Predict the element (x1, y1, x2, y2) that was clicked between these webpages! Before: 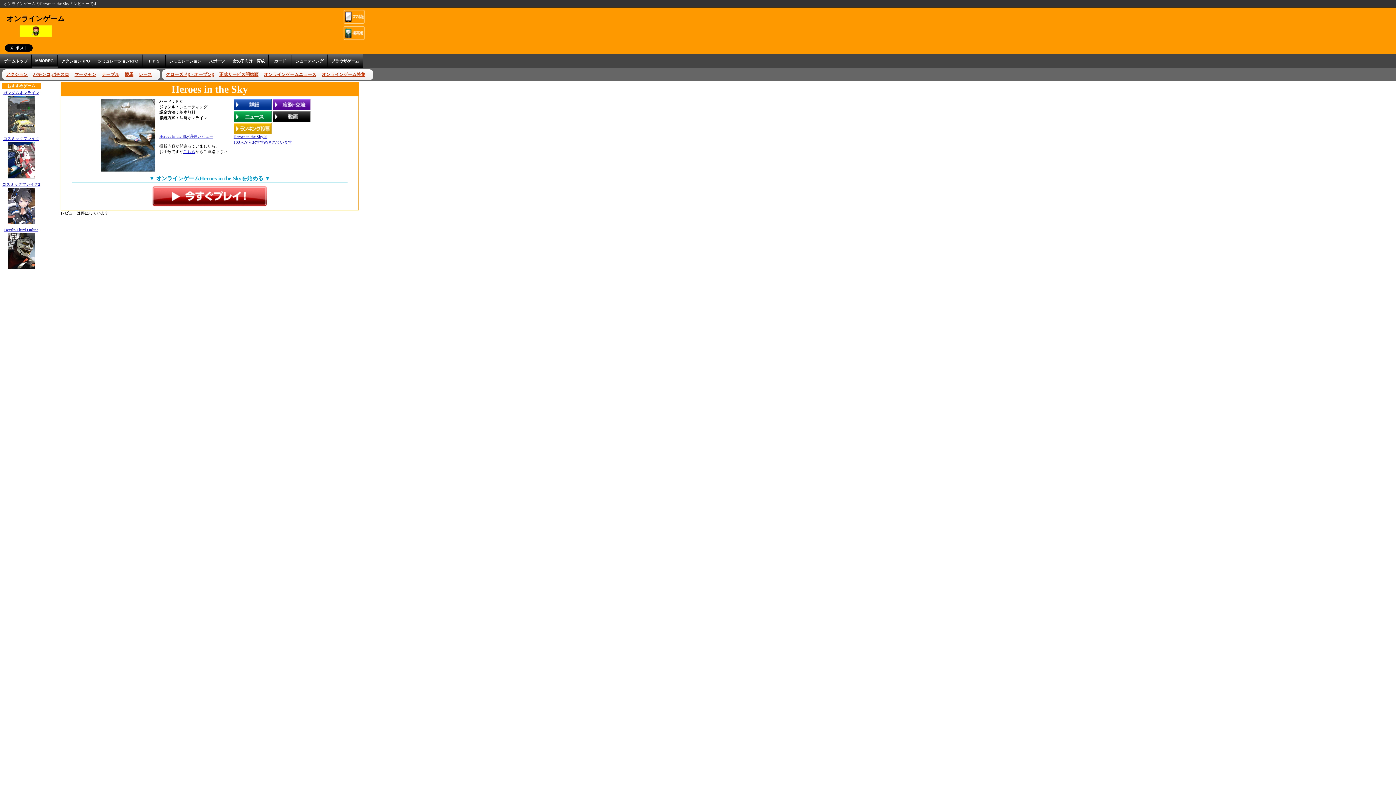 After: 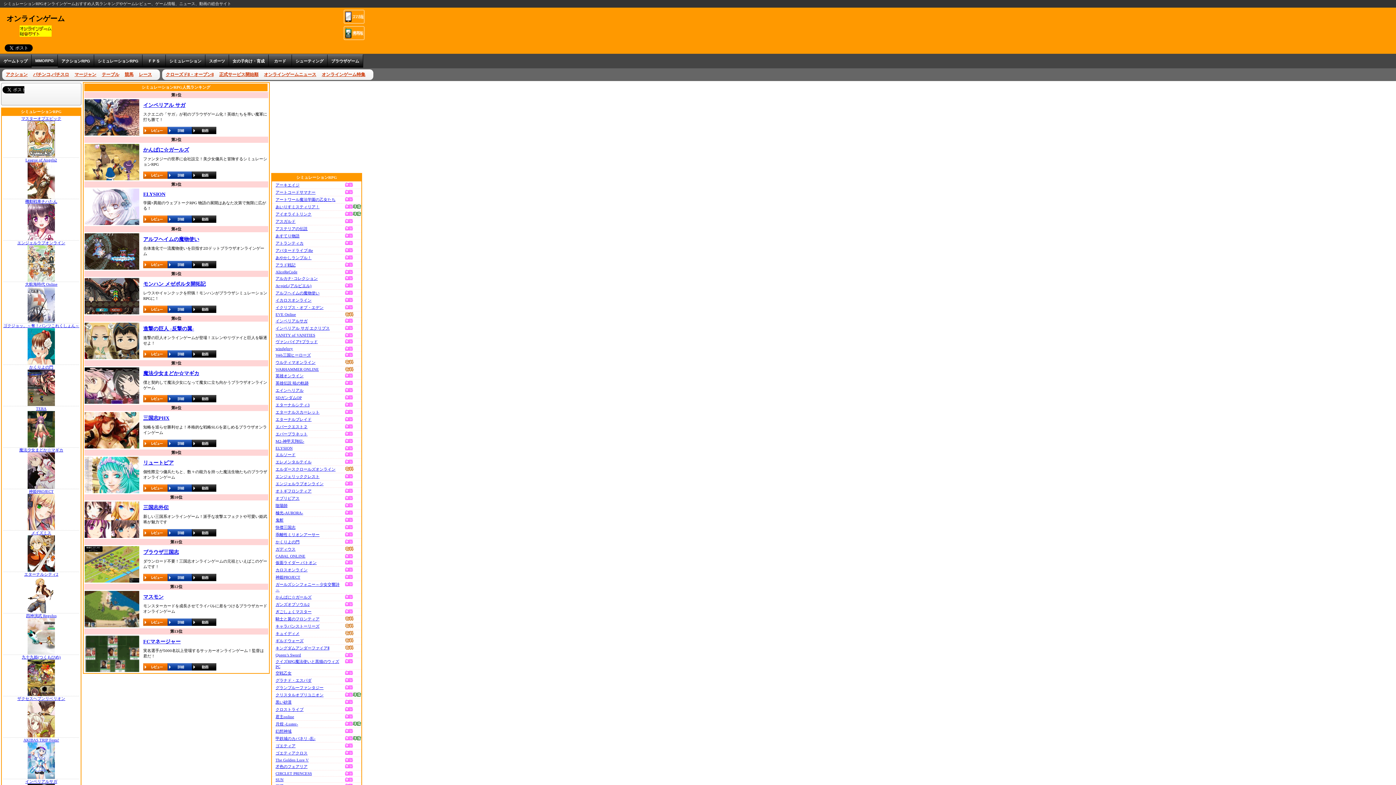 Action: label: シミュレーションRPG bbox: (94, 54, 142, 67)